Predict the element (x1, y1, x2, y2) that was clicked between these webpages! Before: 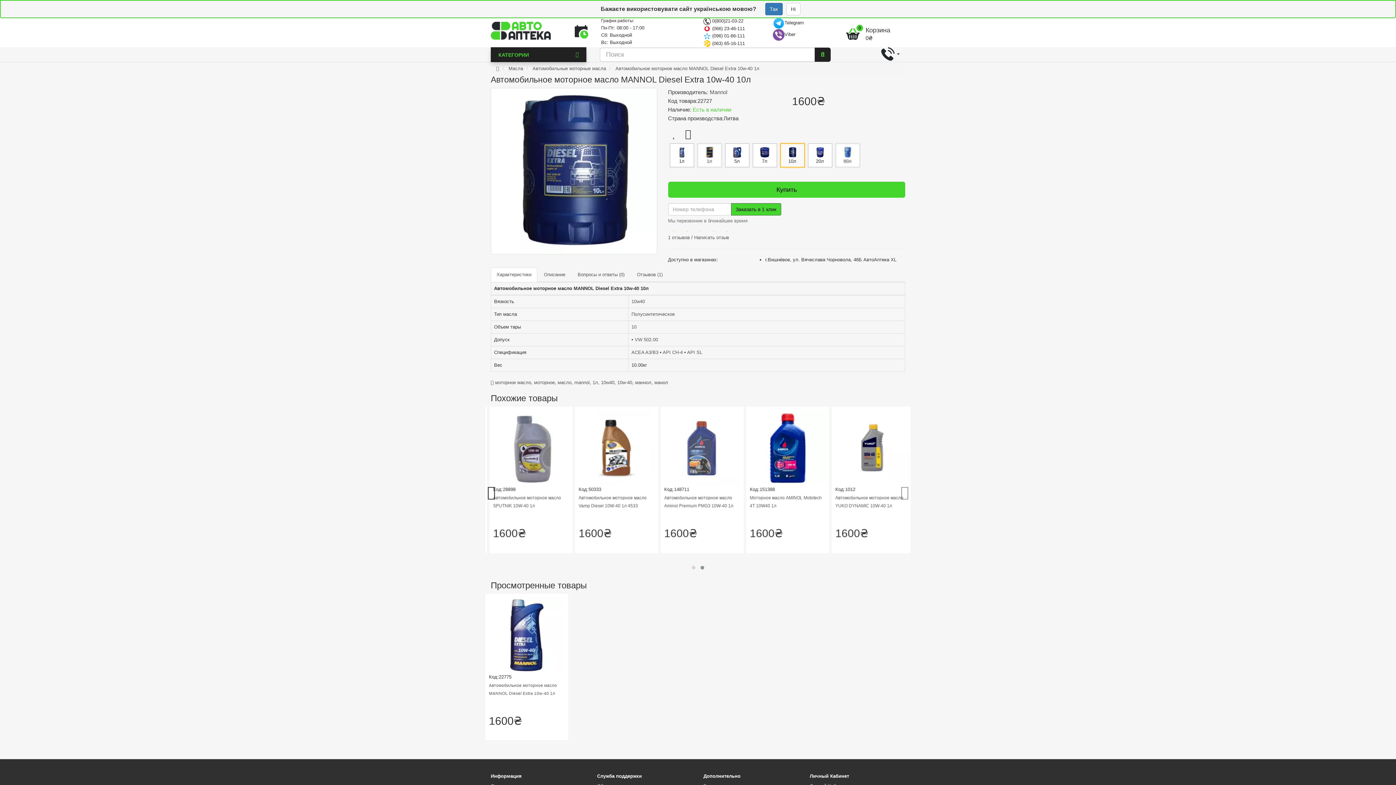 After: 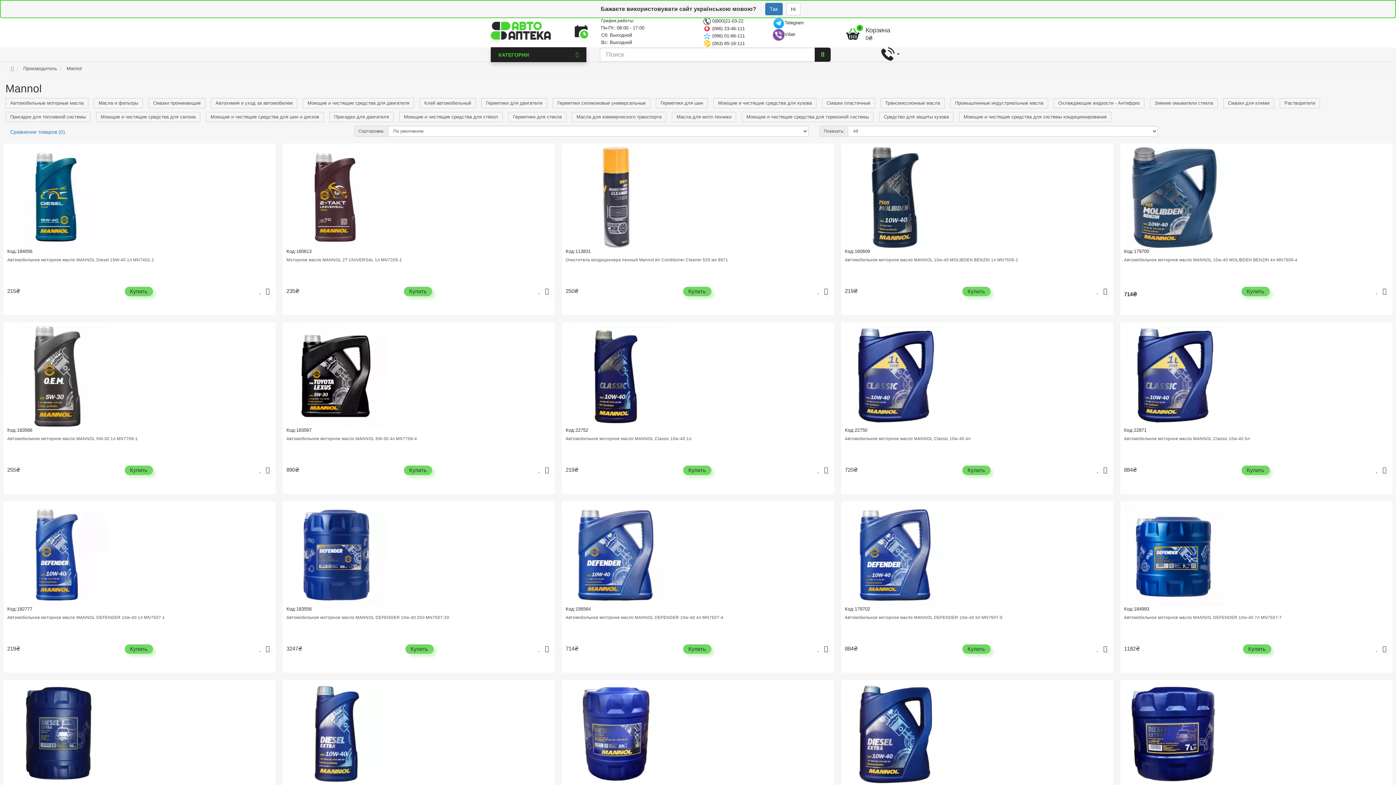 Action: bbox: (710, 89, 727, 95) label: Mannol